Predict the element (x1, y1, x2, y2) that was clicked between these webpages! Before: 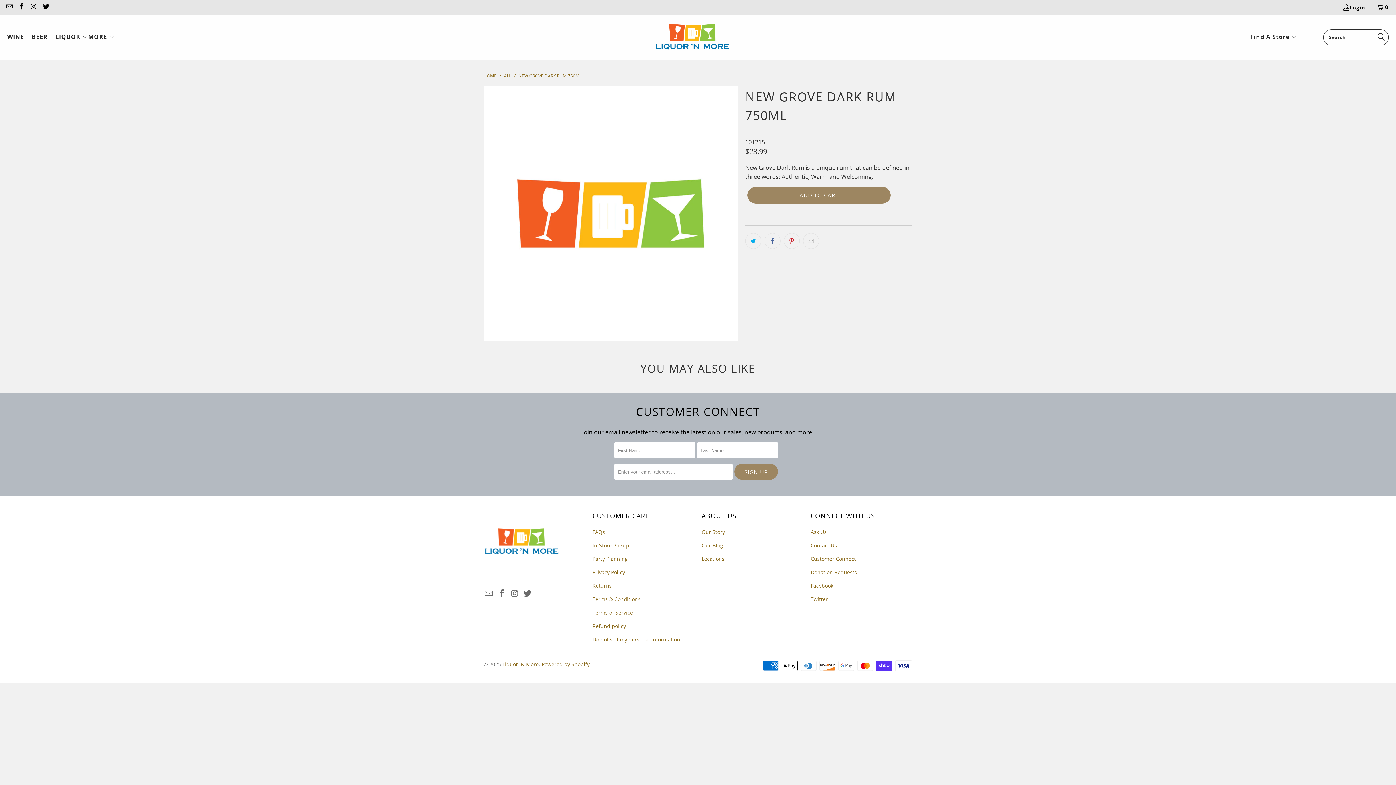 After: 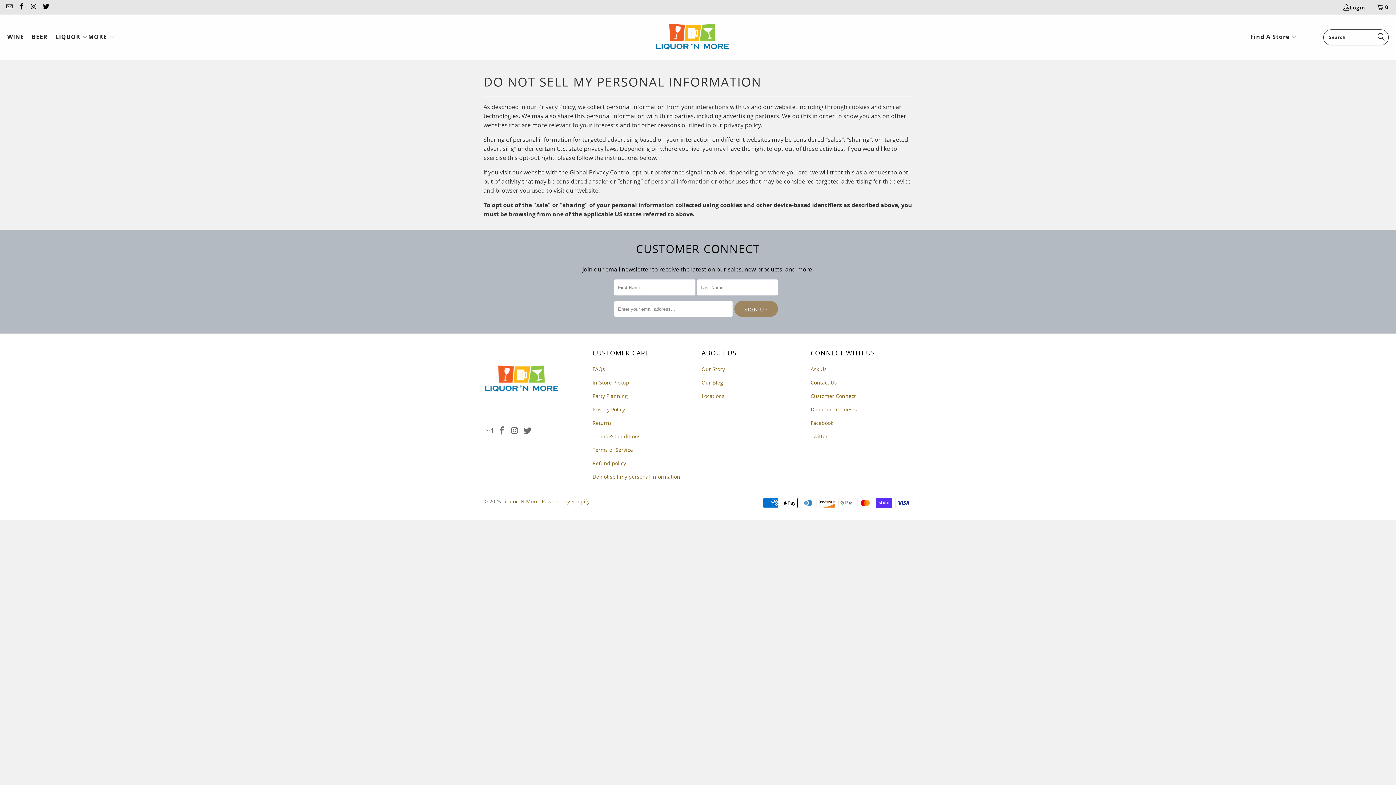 Action: bbox: (592, 636, 680, 643) label: Do not sell my personal information